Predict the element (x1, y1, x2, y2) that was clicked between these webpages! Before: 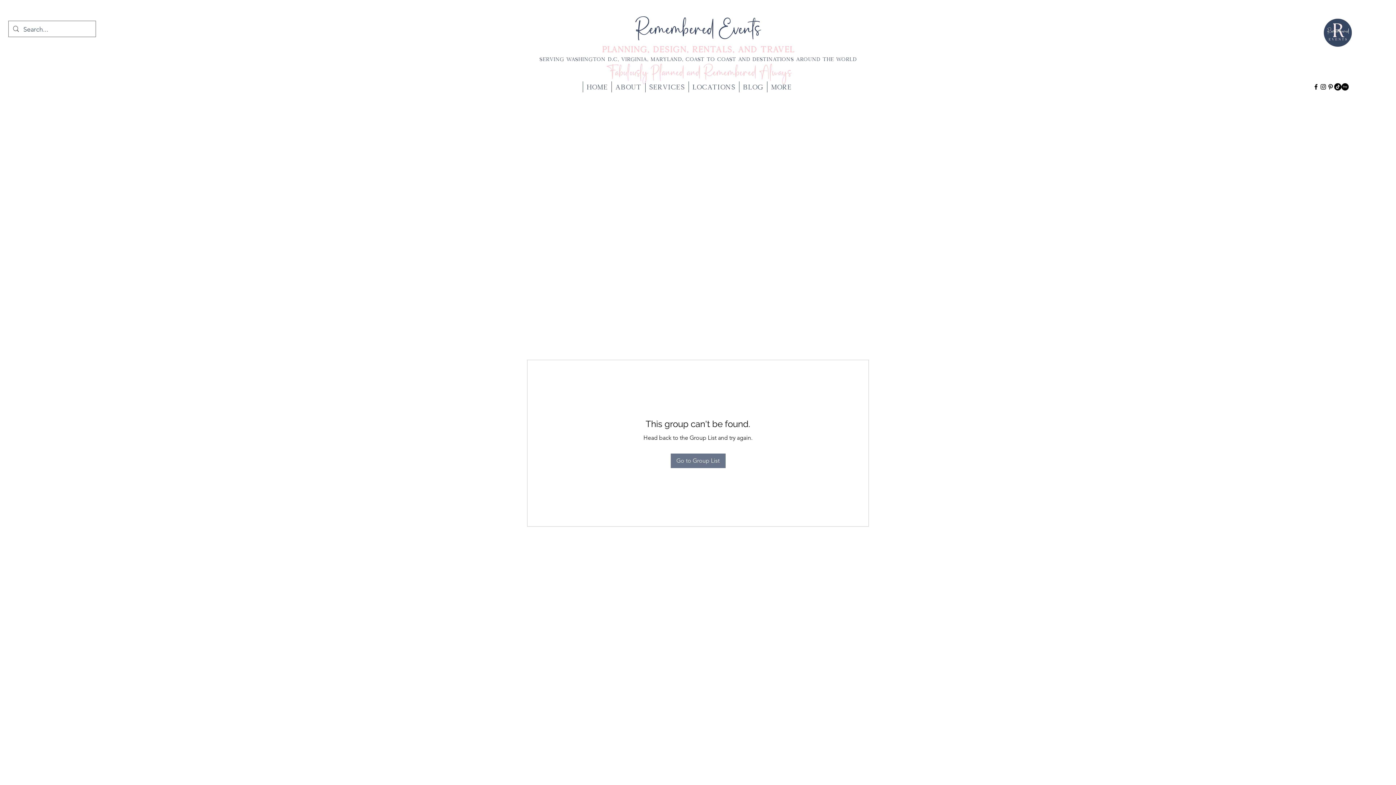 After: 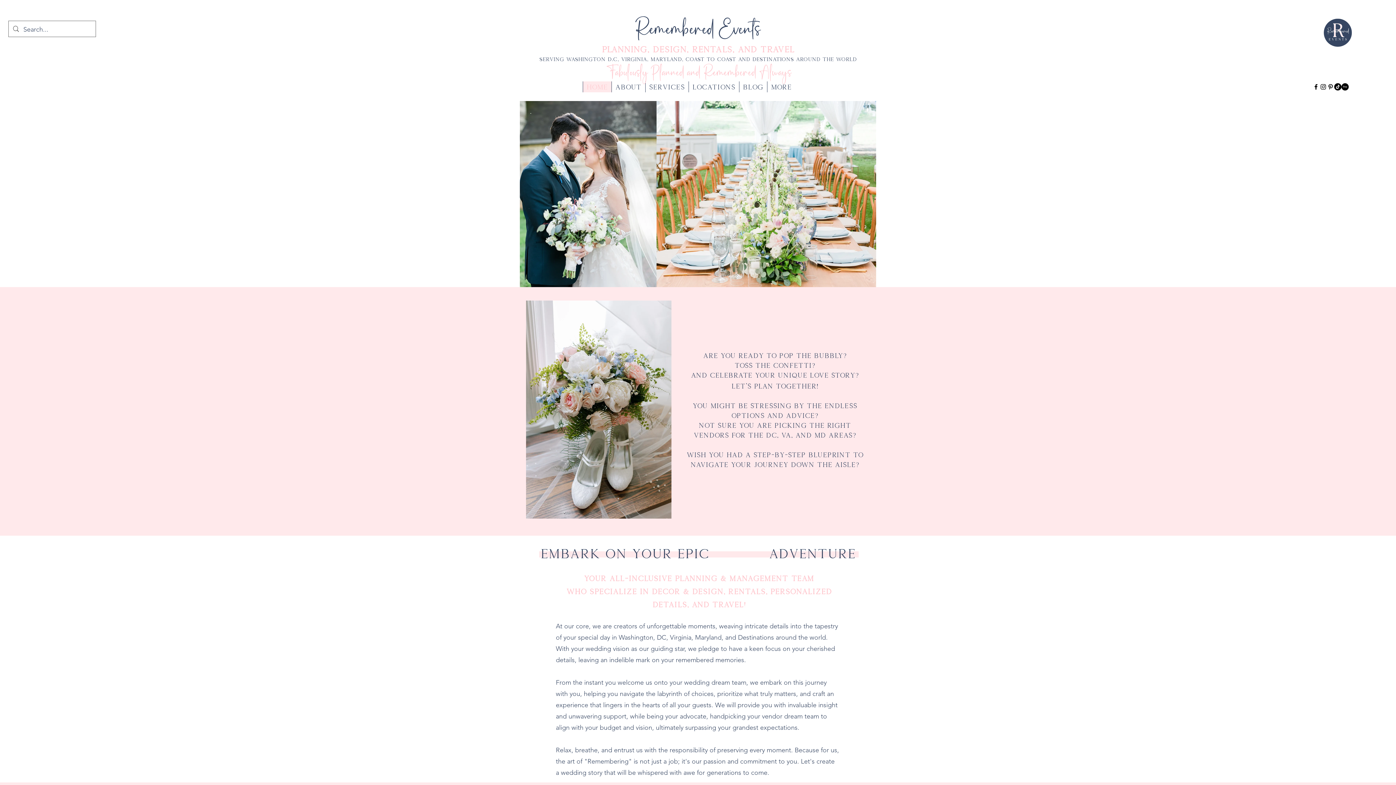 Action: bbox: (582, 81, 611, 92) label: HOME